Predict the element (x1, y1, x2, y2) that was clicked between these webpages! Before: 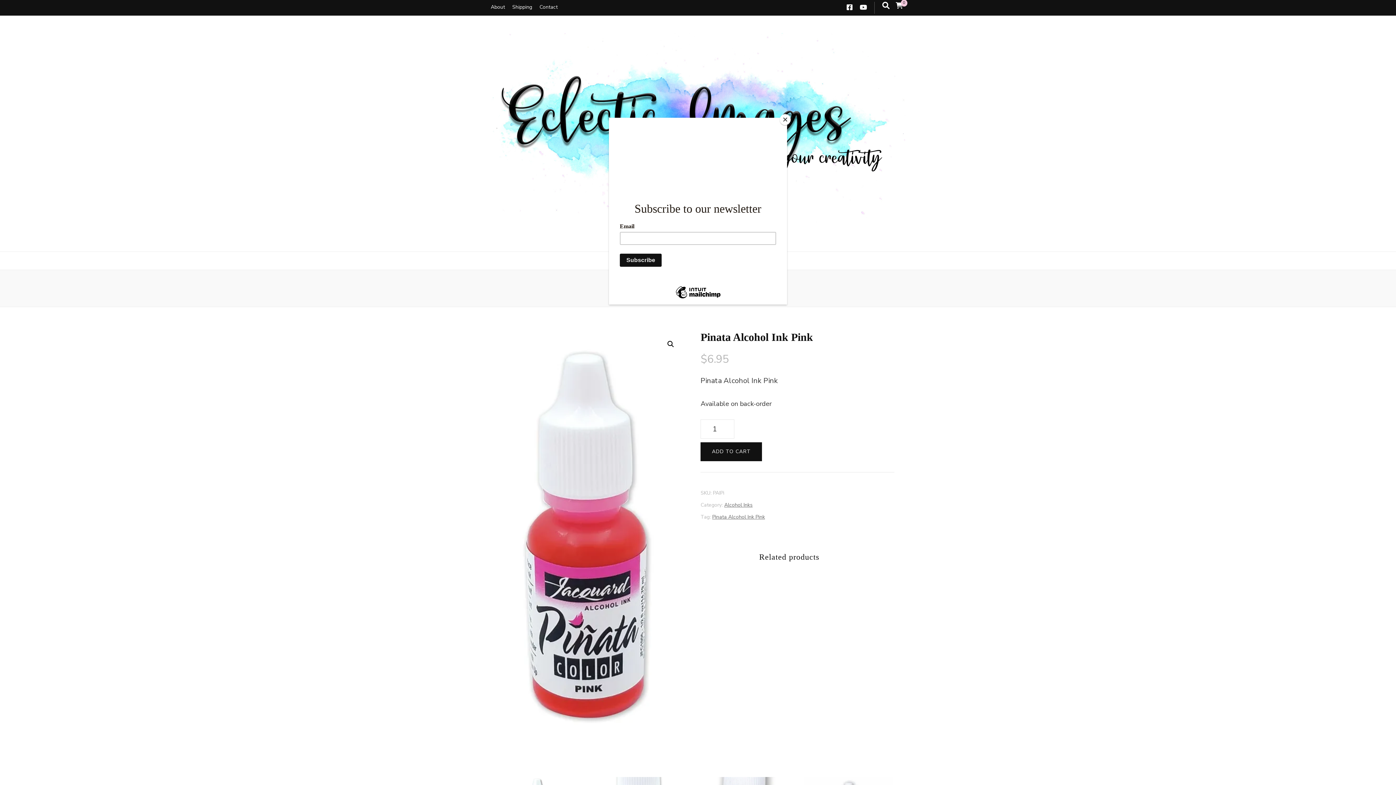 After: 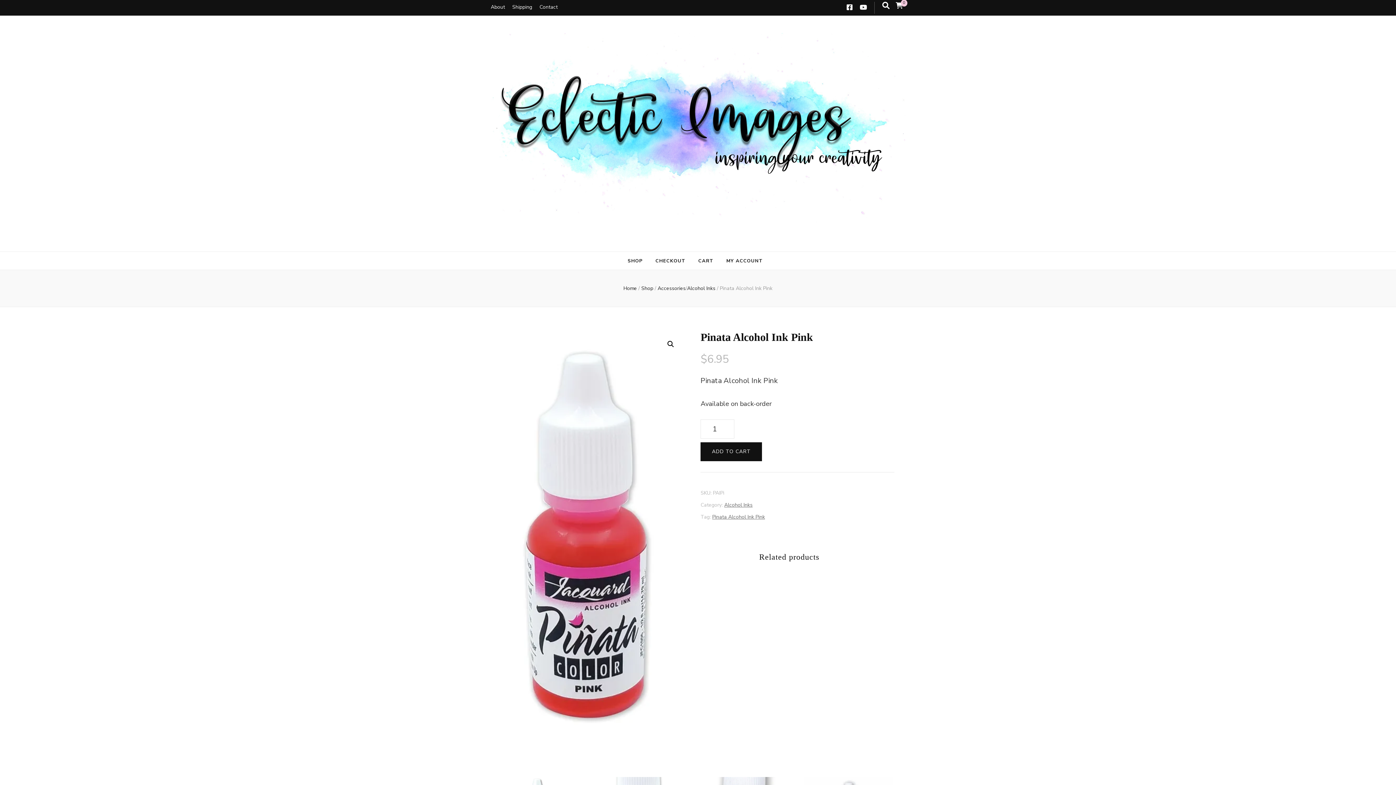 Action: bbox: (780, 114, 790, 125) label: Close